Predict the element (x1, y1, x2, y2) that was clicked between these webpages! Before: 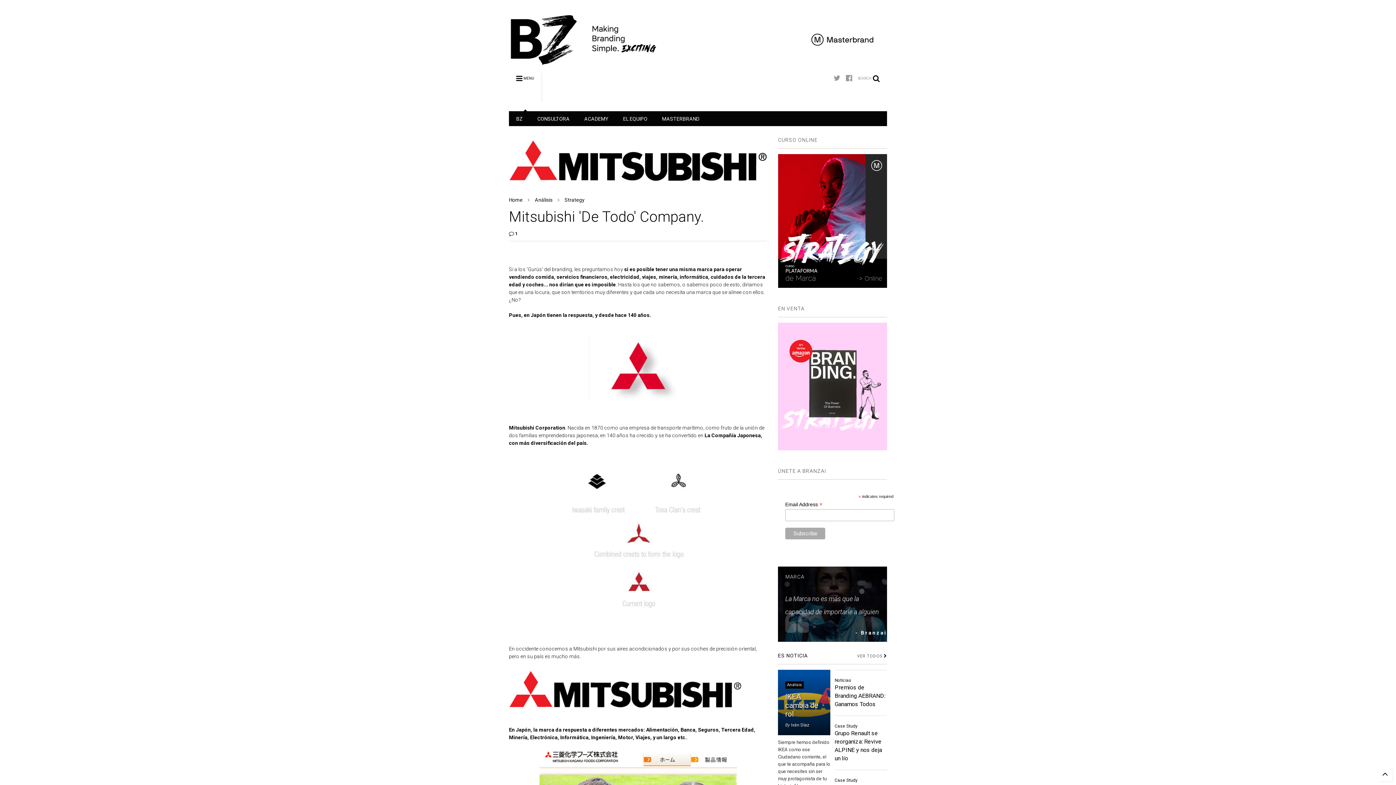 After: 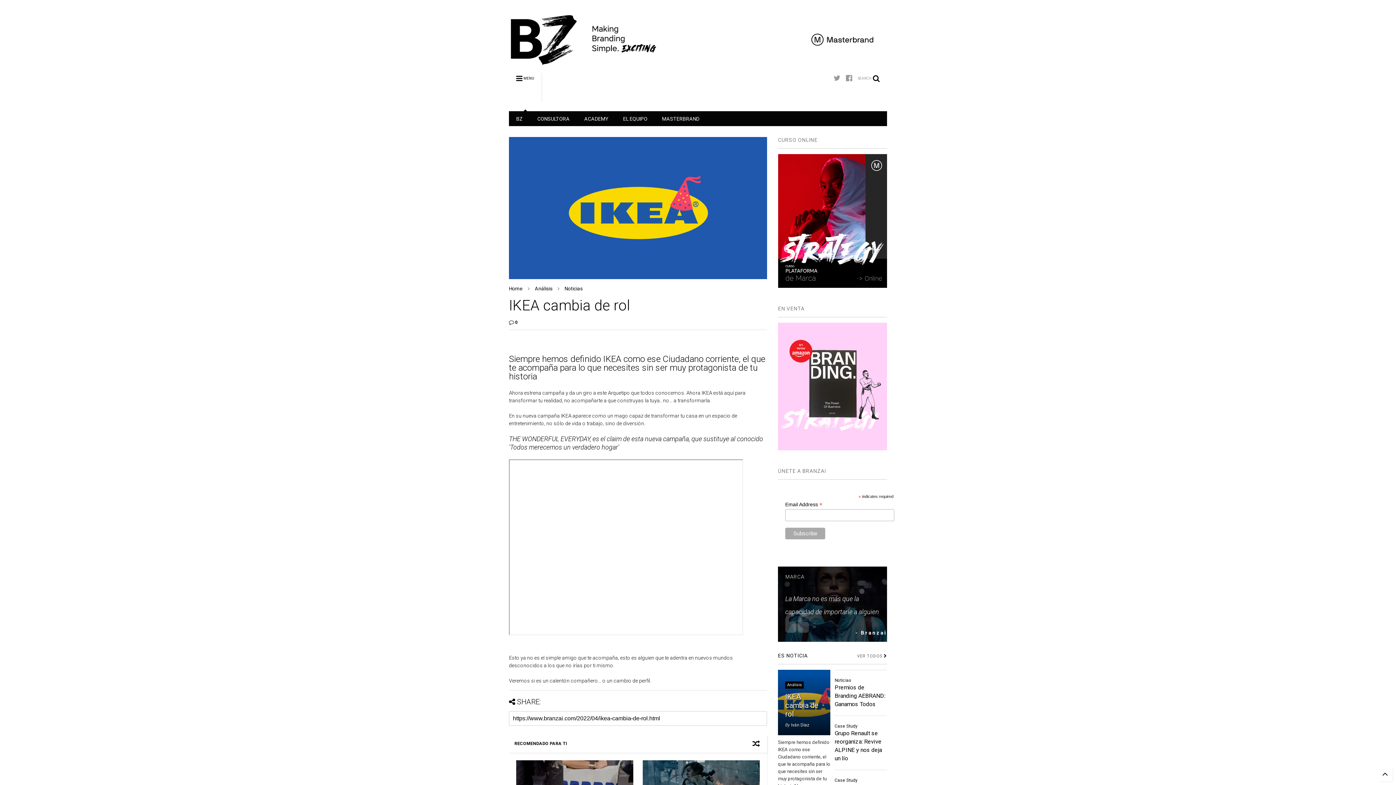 Action: bbox: (785, 692, 818, 718) label: IKEA cambia de rol